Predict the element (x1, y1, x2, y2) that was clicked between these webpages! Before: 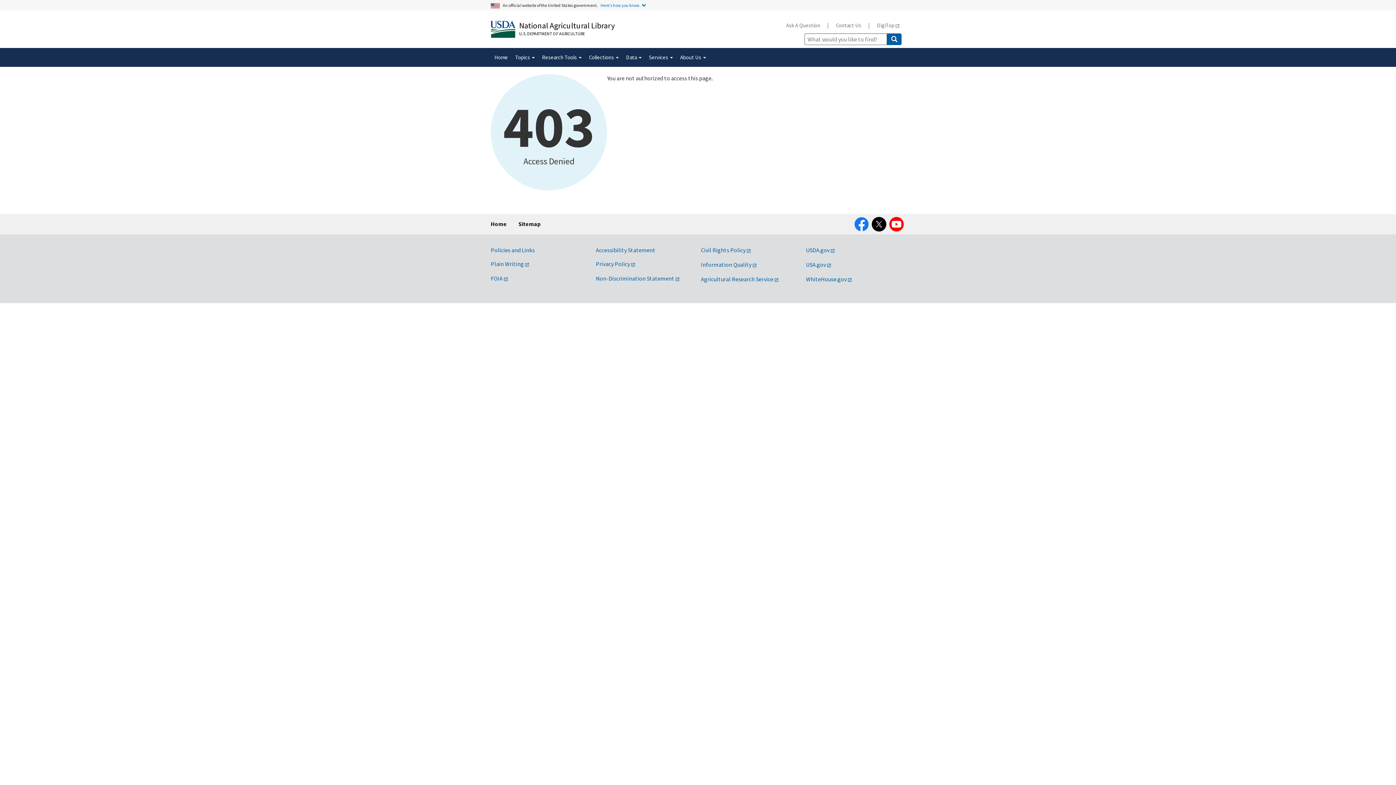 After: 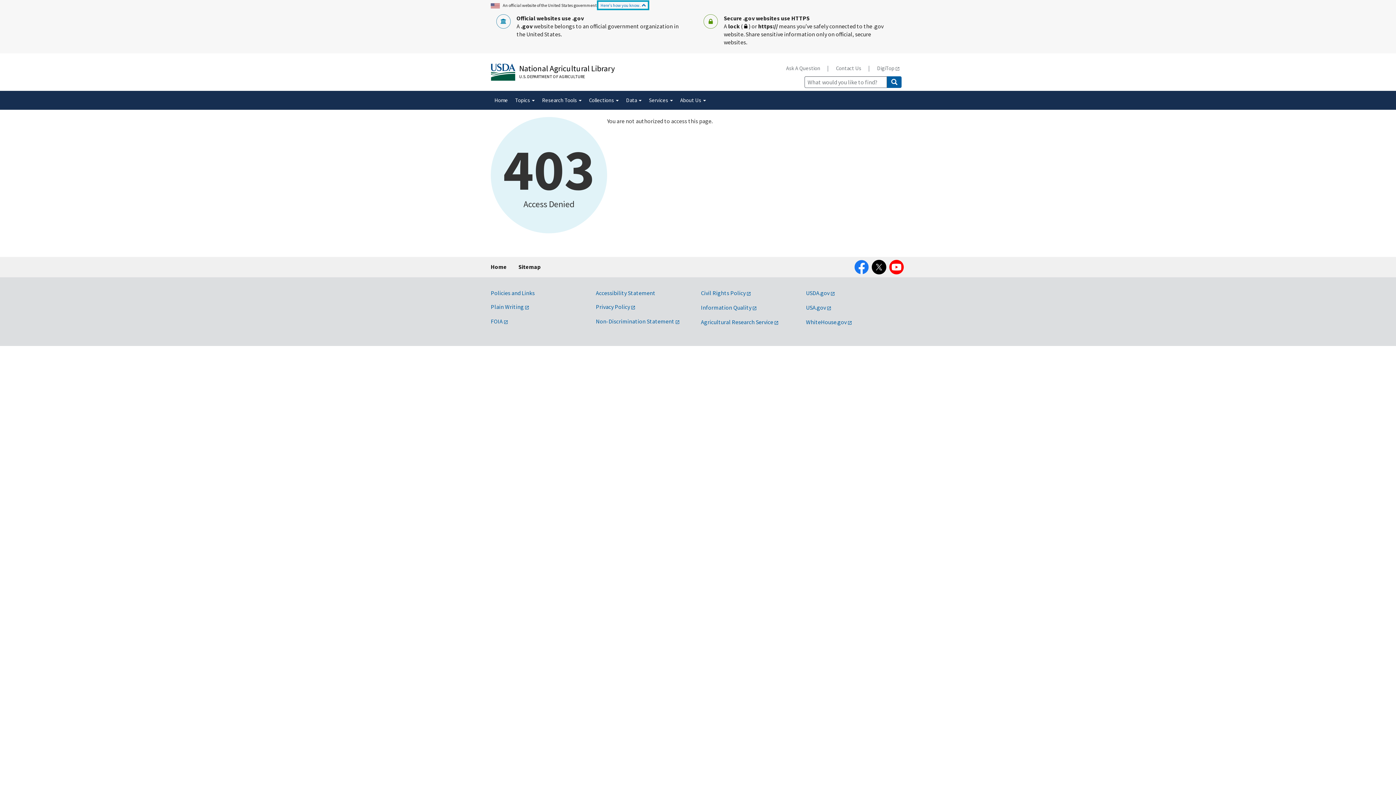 Action: bbox: (598, 1, 648, 8) label: Here's how you know.